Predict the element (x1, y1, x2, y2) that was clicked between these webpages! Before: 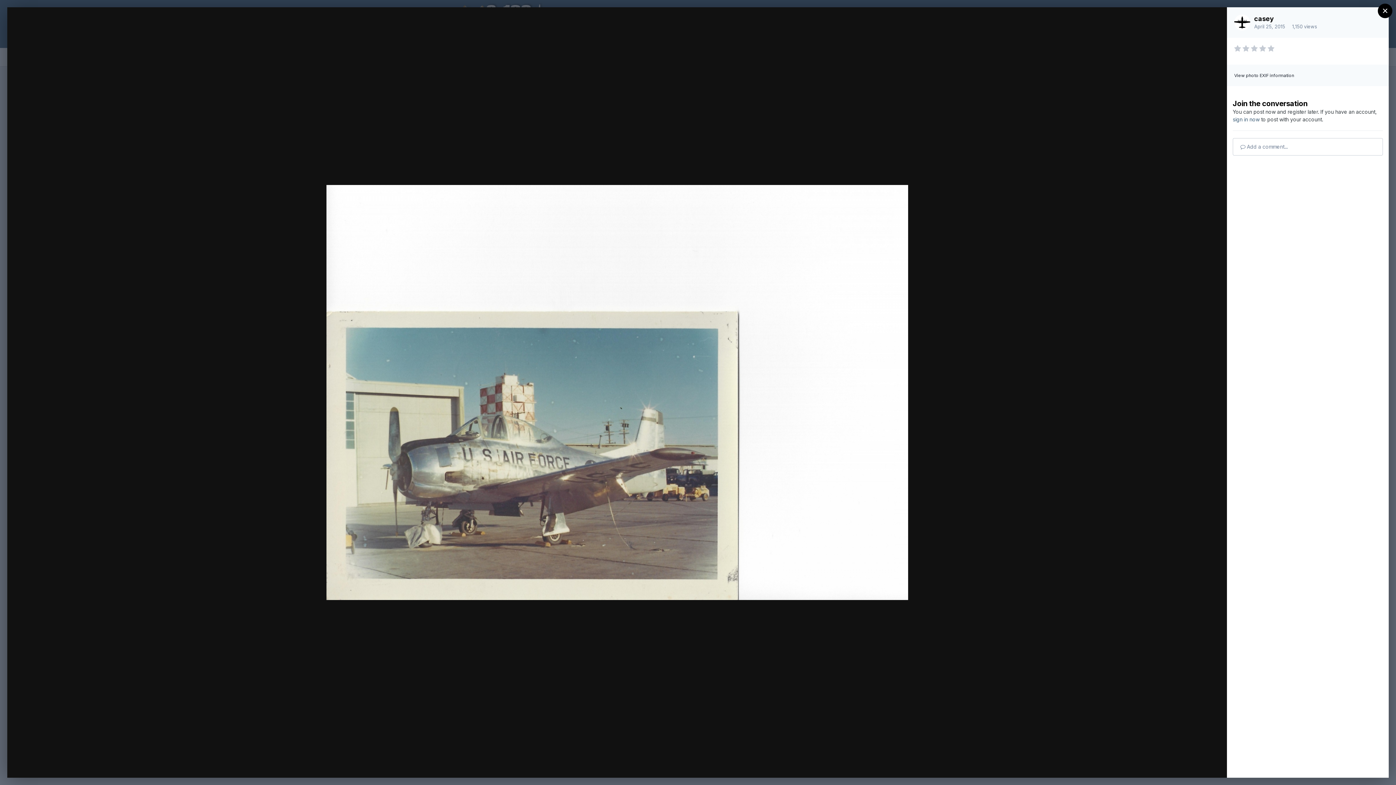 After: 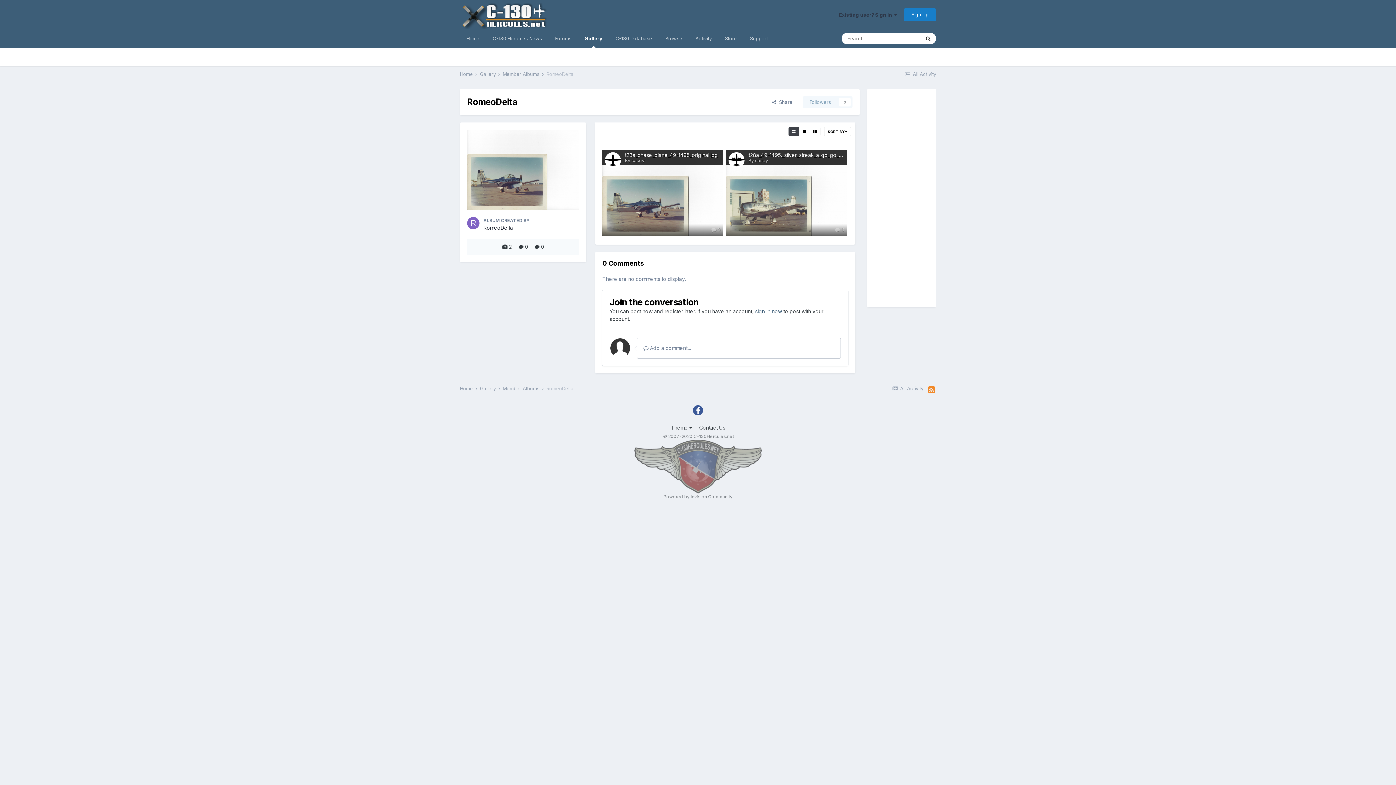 Action: bbox: (56, 23, 83, 29) label: RomeoDelta